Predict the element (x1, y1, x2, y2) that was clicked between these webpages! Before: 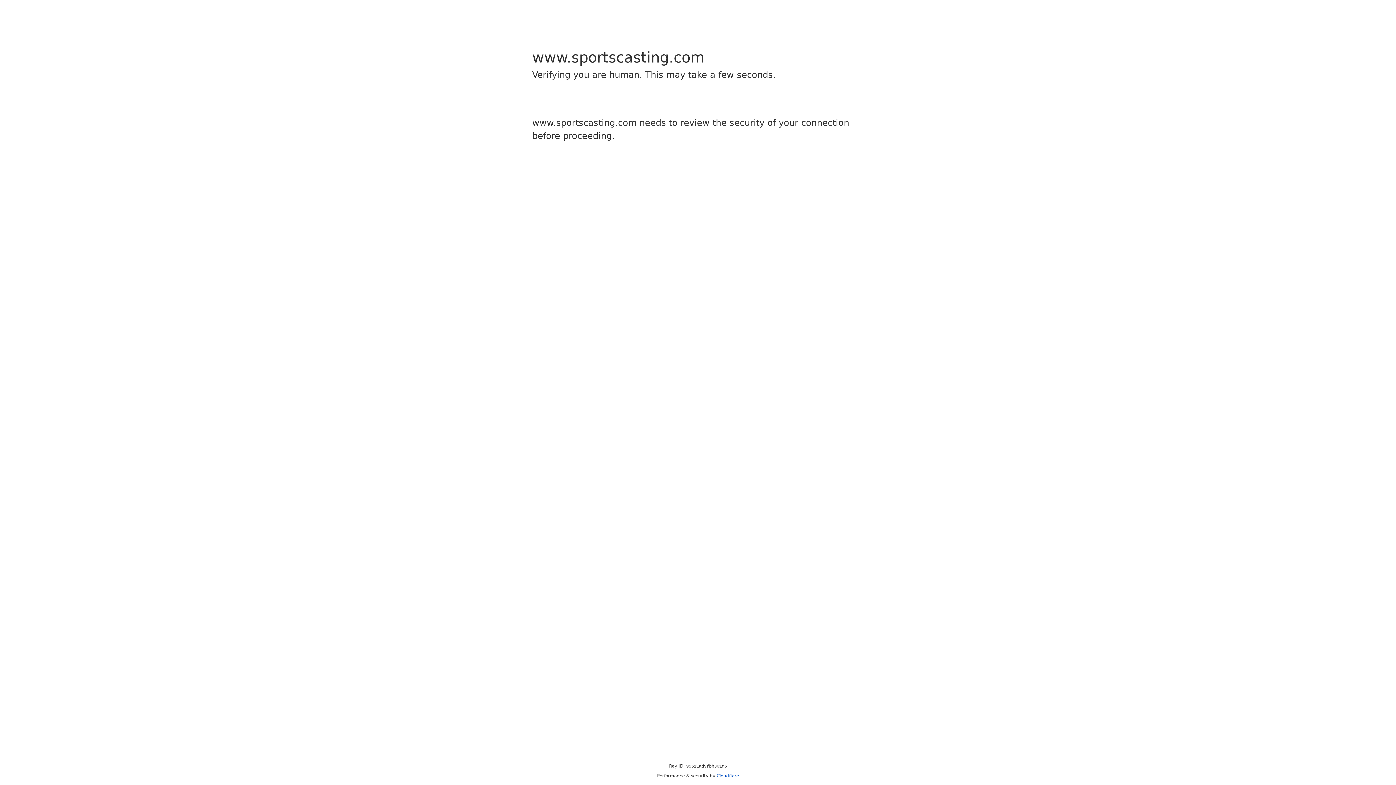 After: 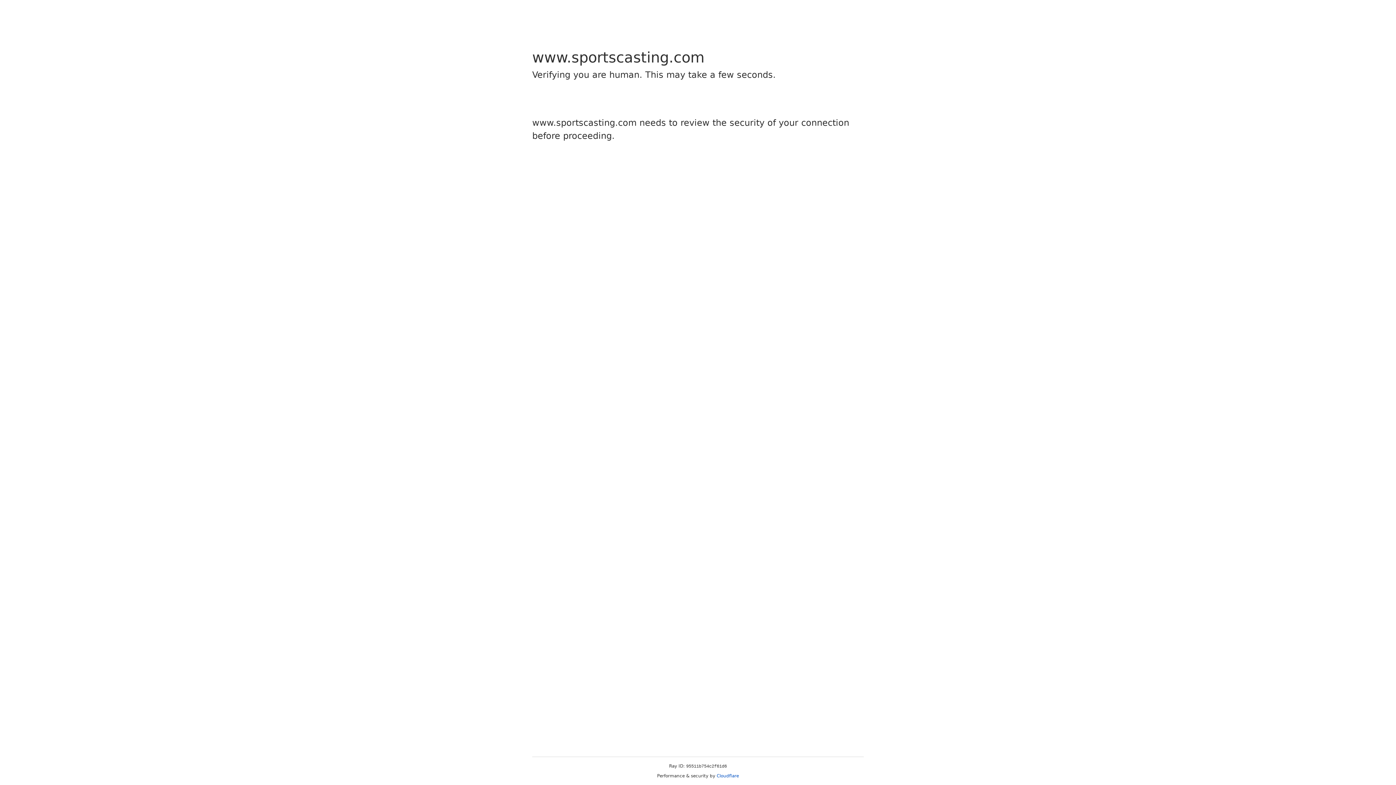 Action: label: Cloudflare bbox: (716, 773, 739, 778)